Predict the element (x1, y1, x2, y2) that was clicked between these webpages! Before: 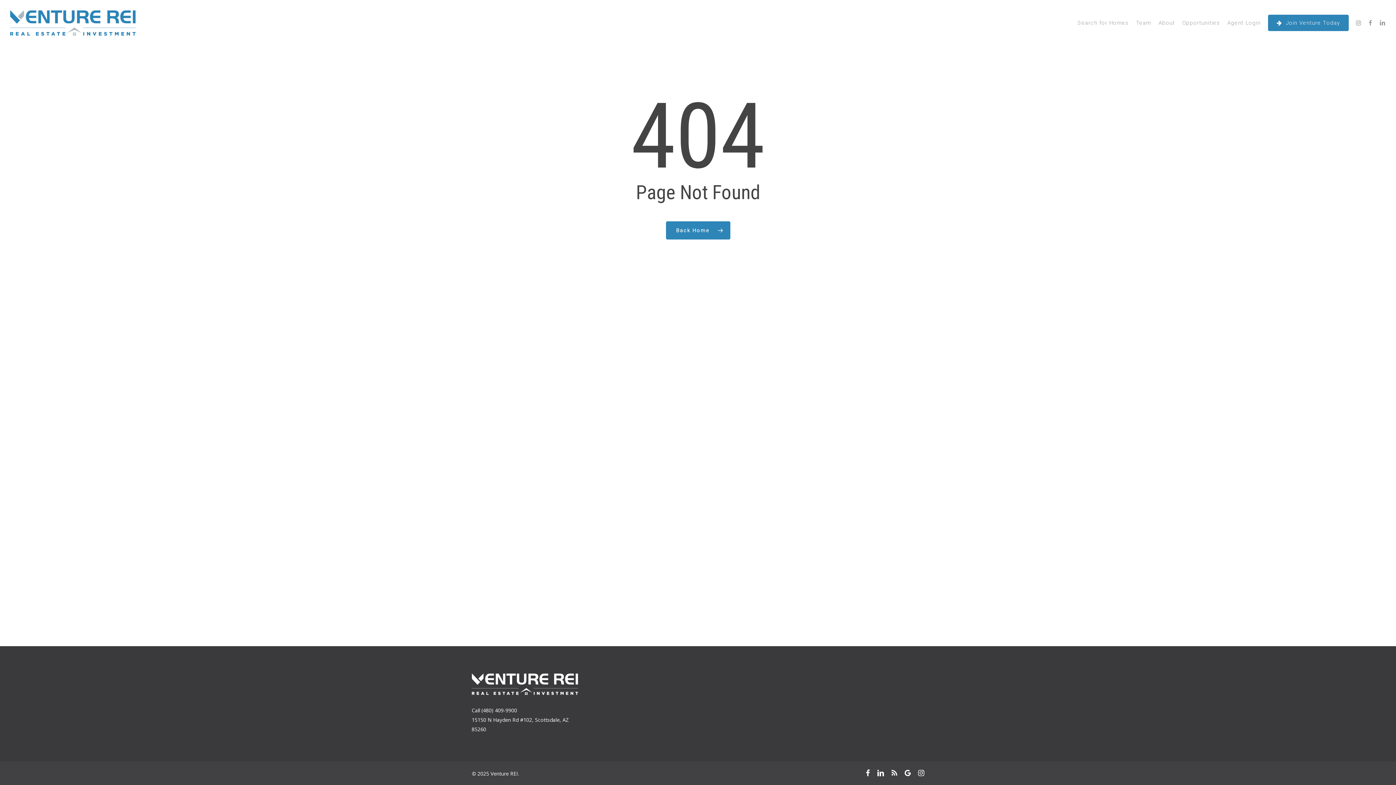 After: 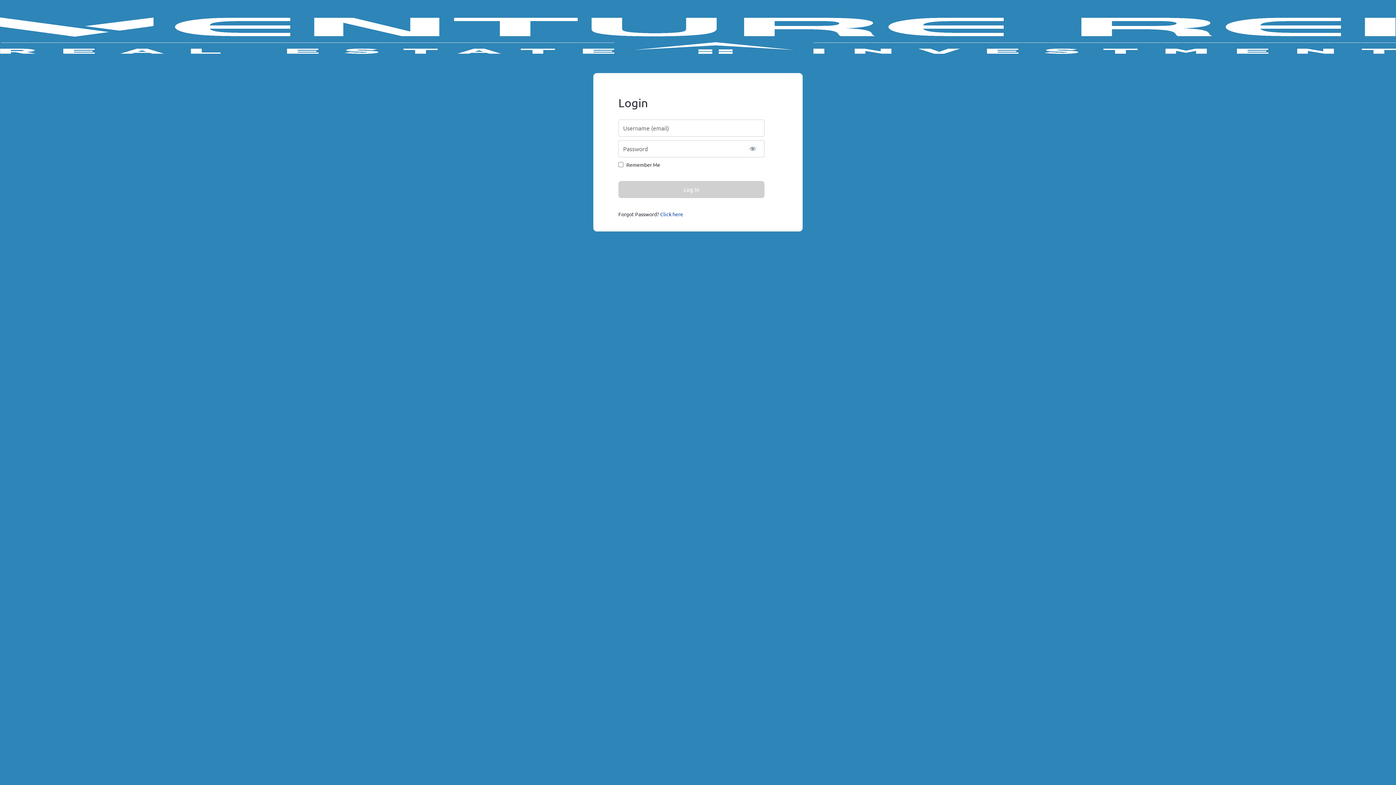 Action: bbox: (1227, 19, 1261, 26) label: Agent Login